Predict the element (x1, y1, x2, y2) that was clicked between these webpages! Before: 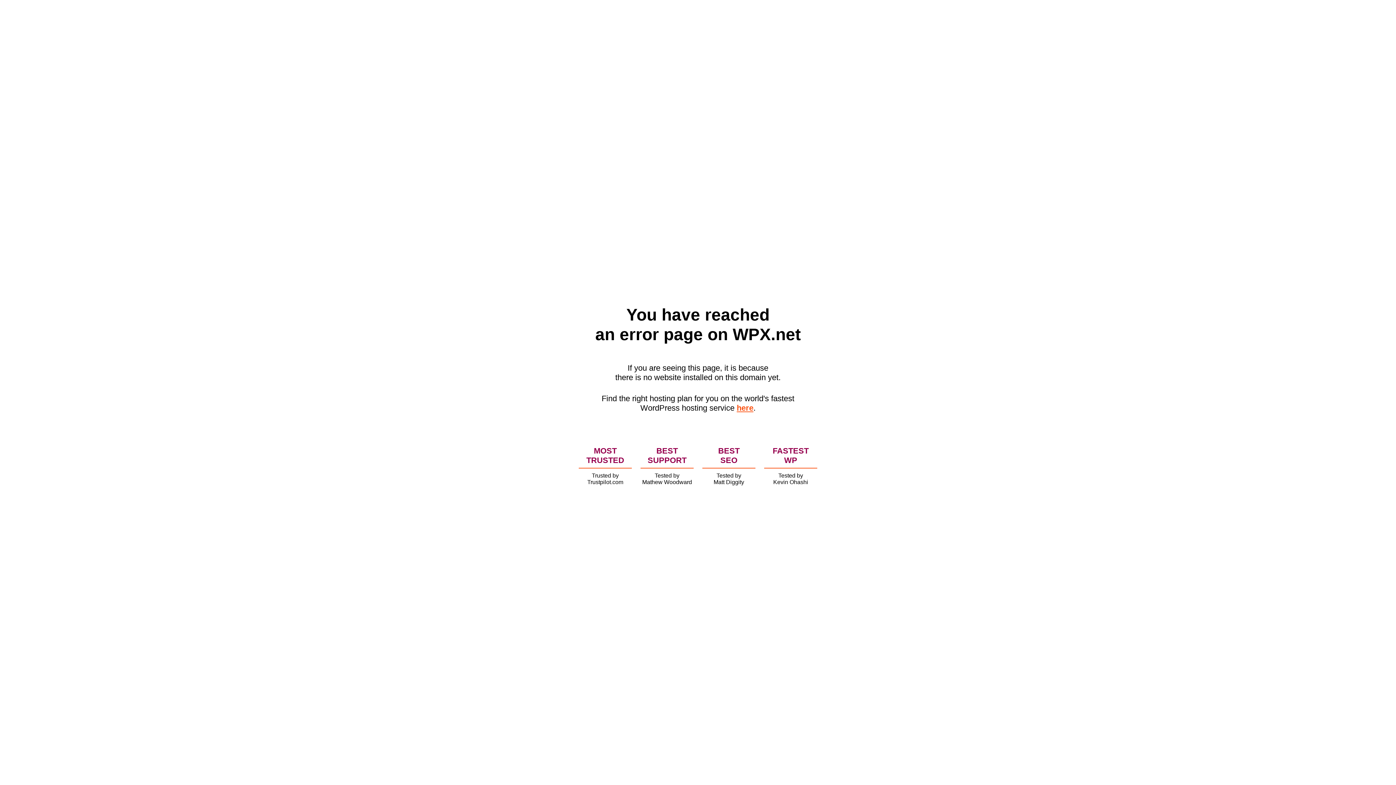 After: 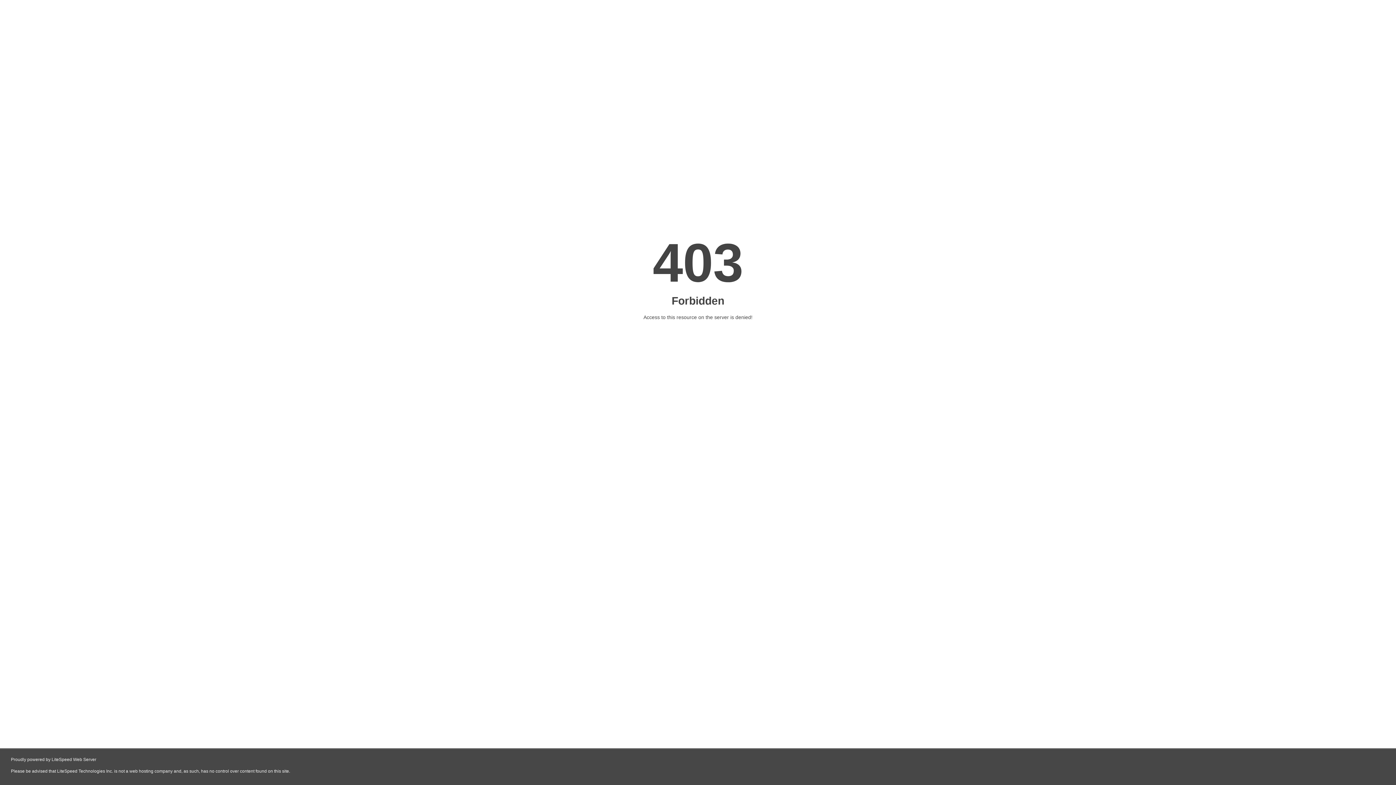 Action: label: here bbox: (736, 403, 753, 412)